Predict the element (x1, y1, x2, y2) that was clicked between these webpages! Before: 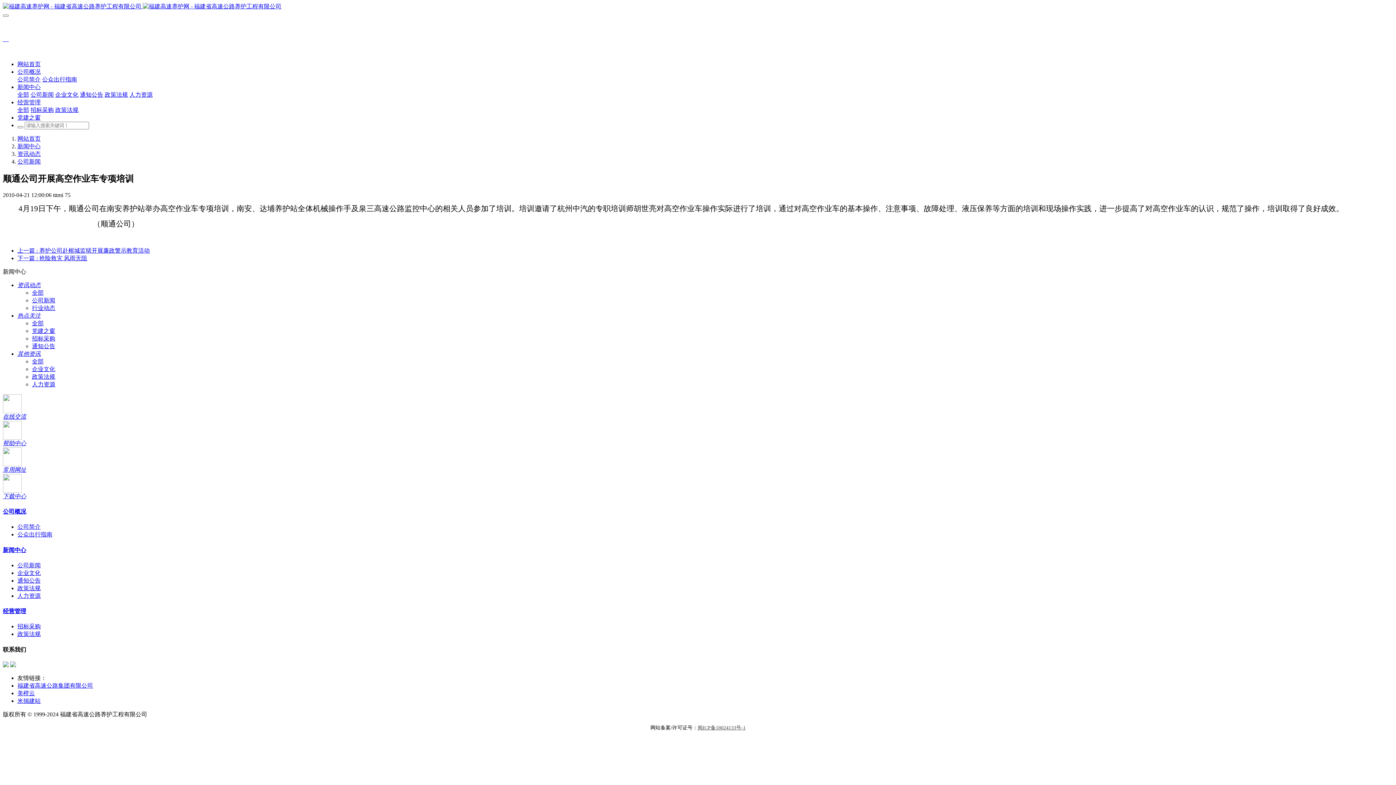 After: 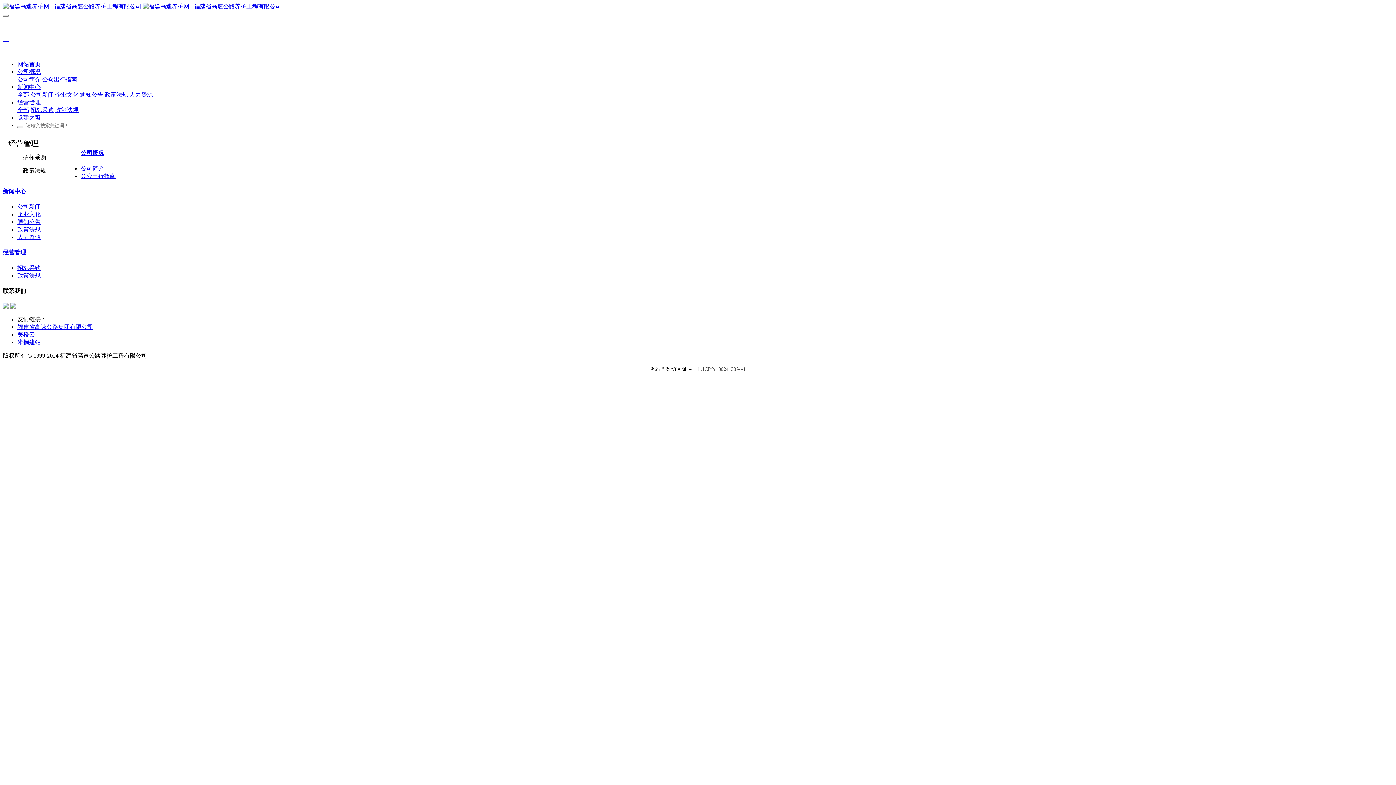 Action: label: 全部 bbox: (17, 106, 29, 113)